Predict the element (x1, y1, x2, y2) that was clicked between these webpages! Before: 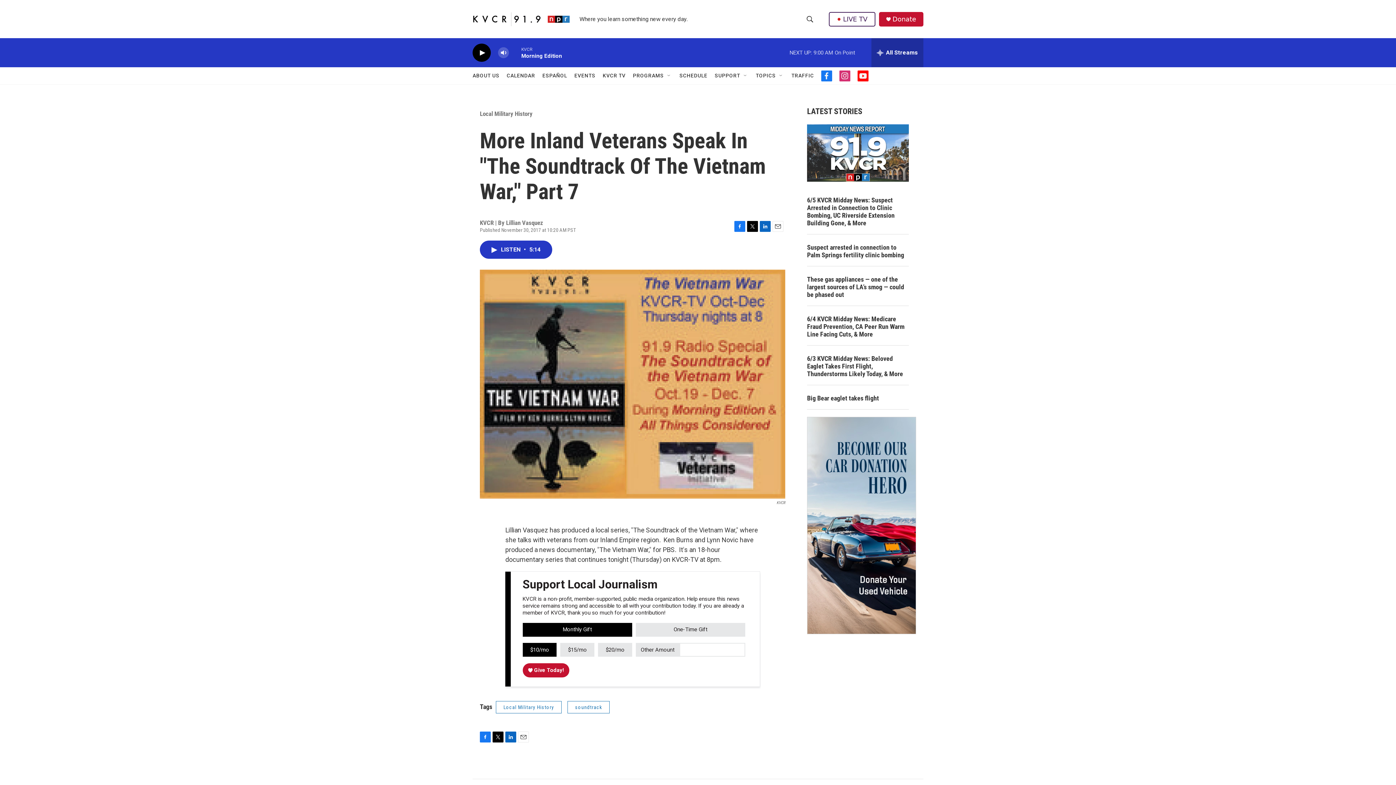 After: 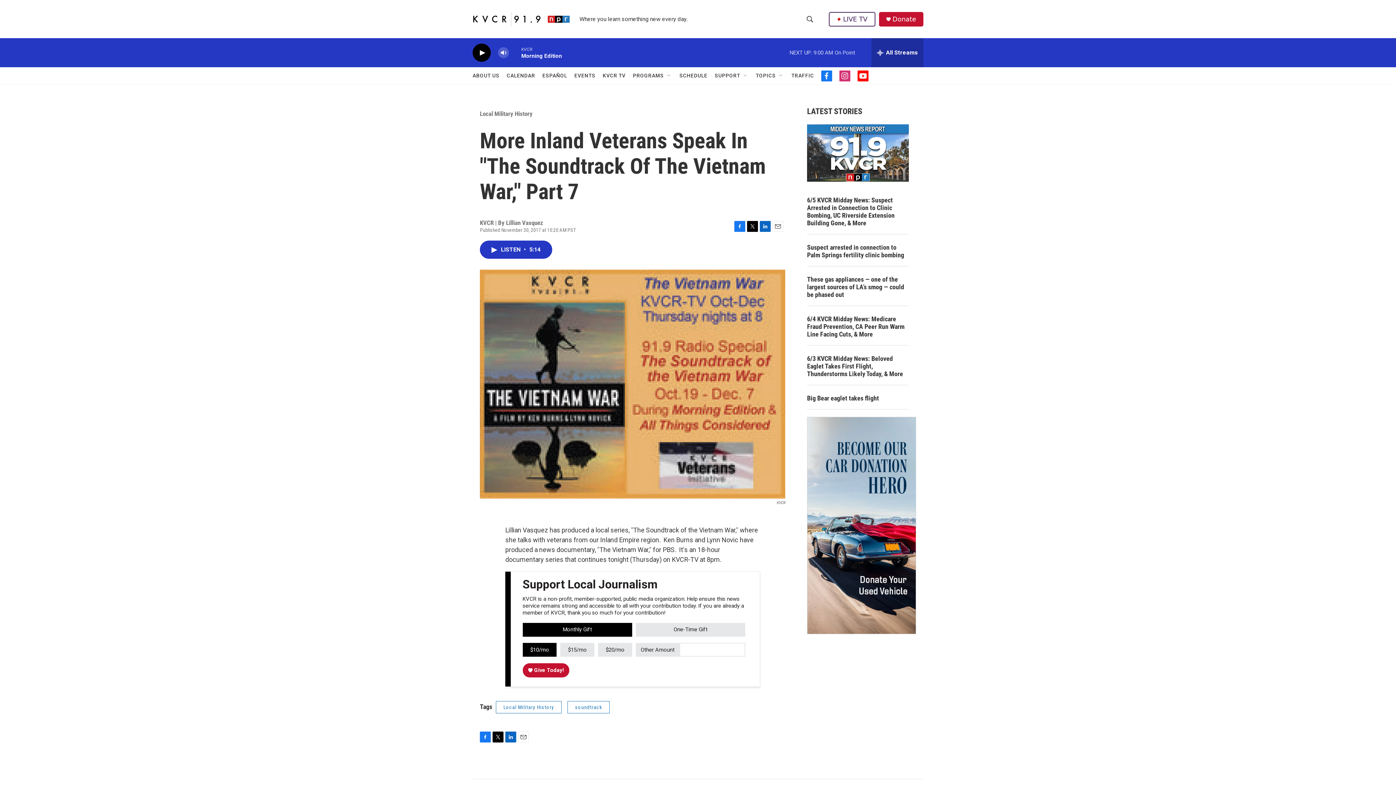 Action: bbox: (574, 67, 595, 84) label: EVENTS